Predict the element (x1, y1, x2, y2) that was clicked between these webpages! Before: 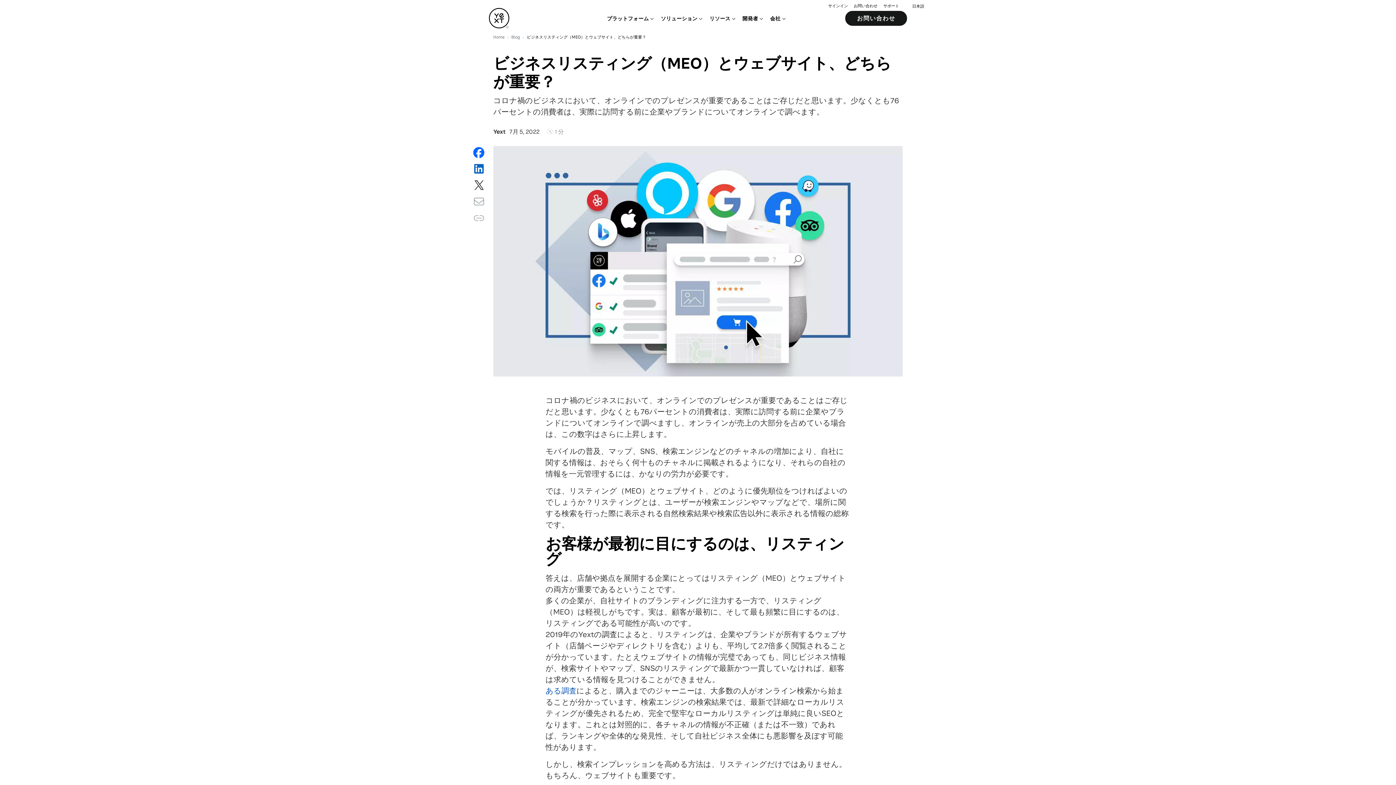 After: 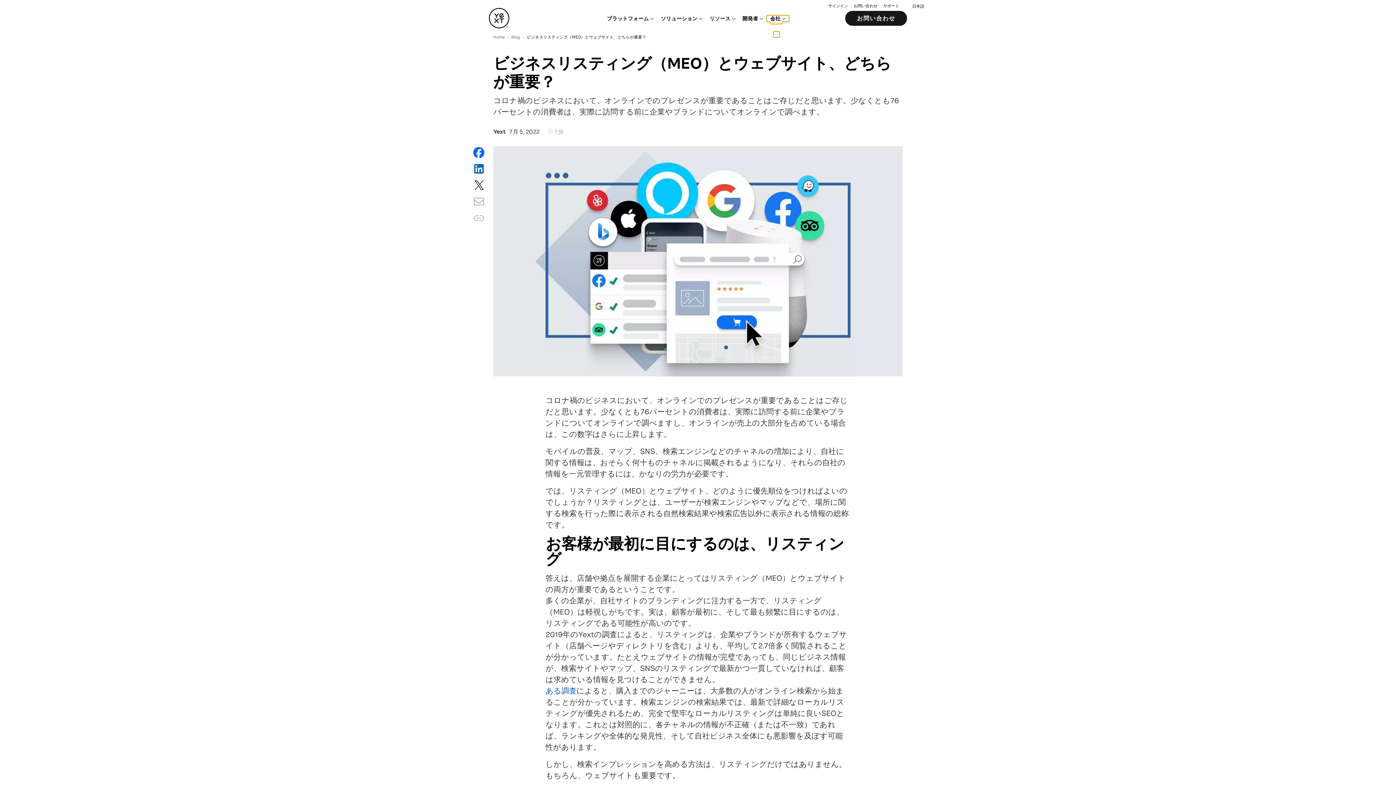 Action: bbox: (766, 15, 789, 21) label: 会社